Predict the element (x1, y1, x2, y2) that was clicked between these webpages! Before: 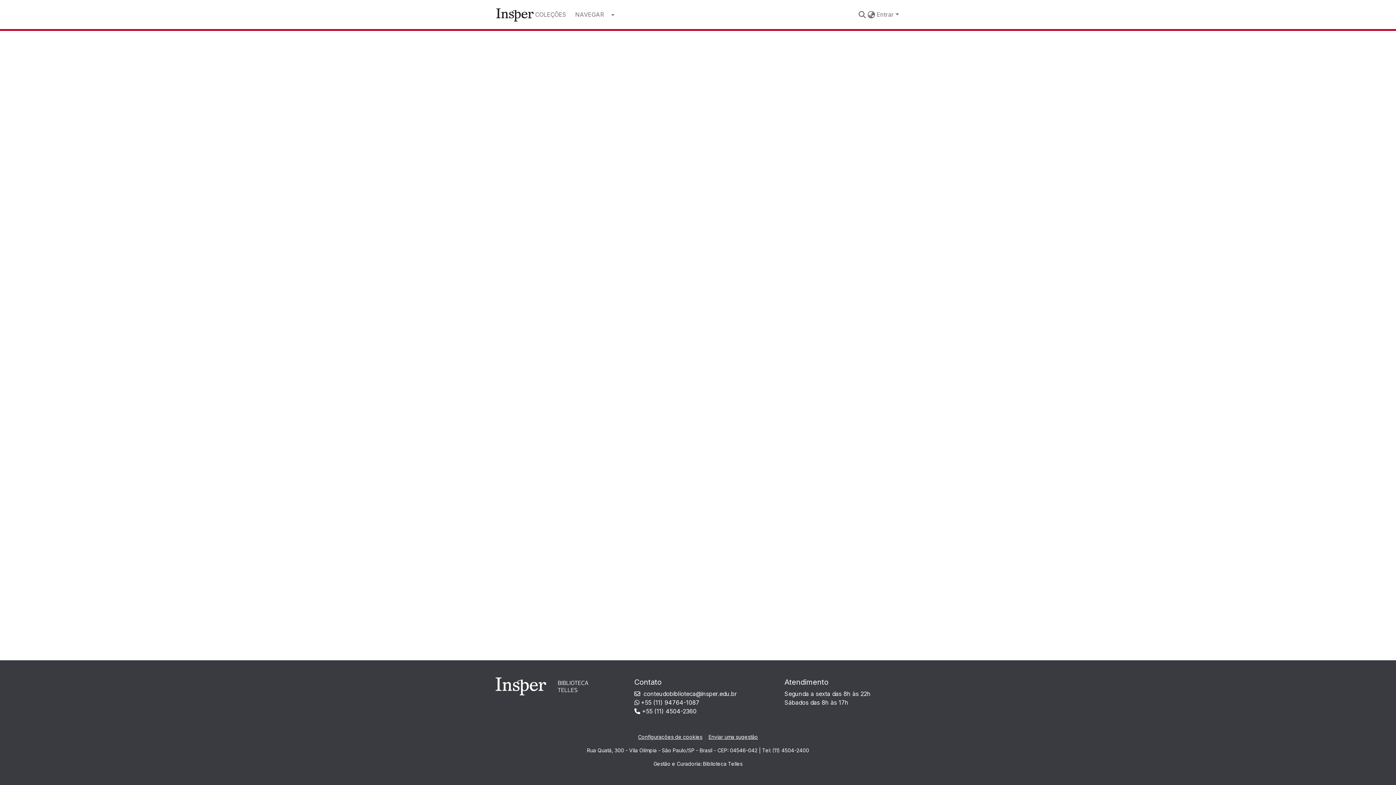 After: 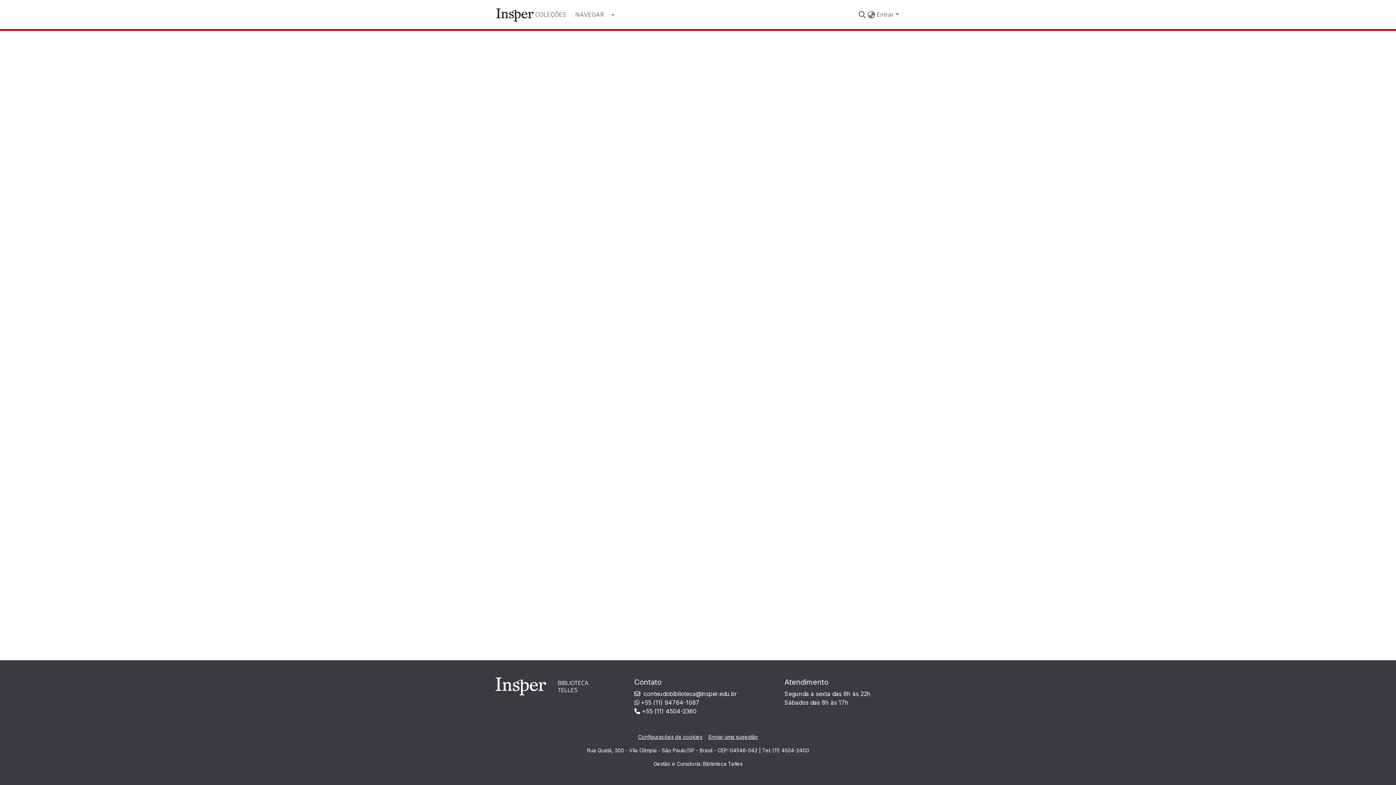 Action: label: Configurações de cookies bbox: (635, 733, 705, 741)